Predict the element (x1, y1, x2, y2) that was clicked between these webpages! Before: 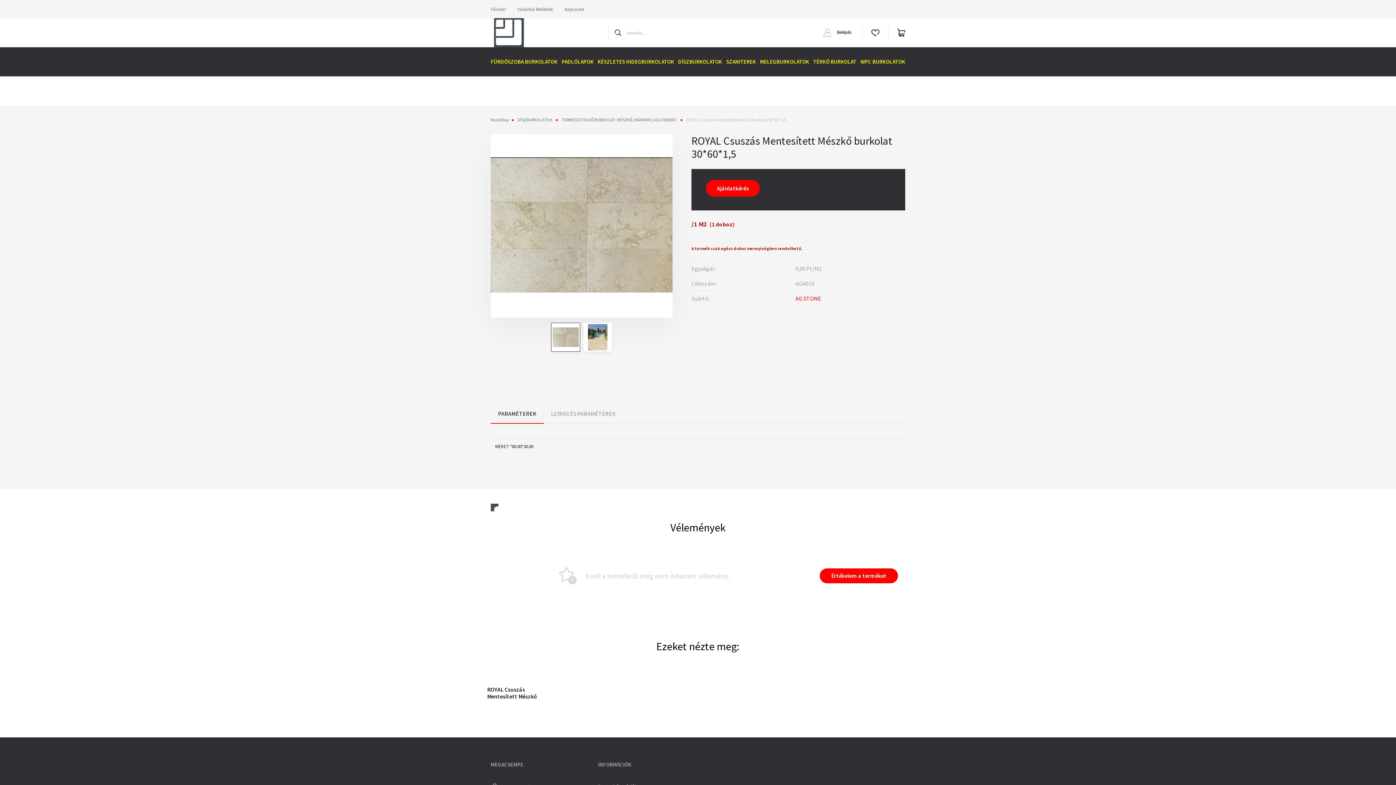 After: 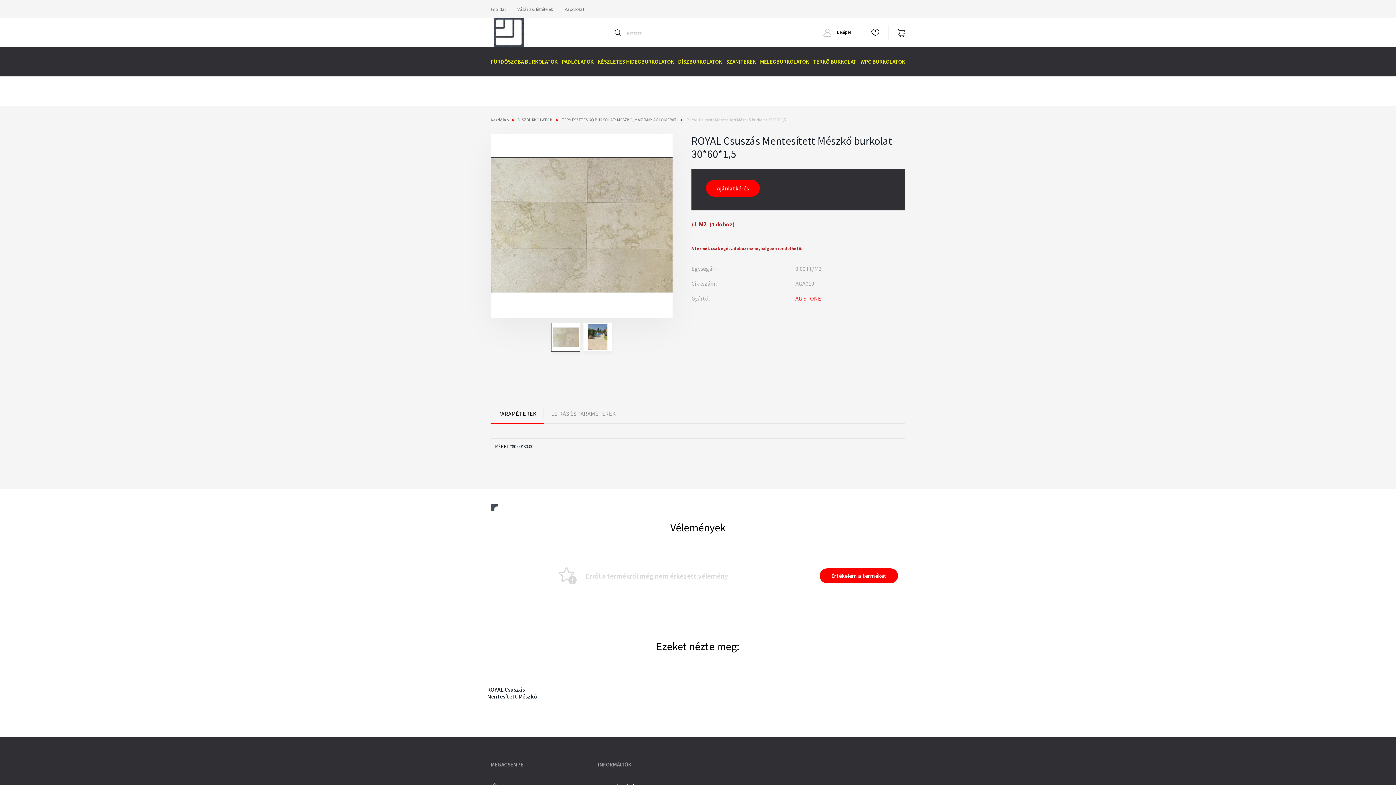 Action: bbox: (490, 403, 544, 424) label: PARAMÉTEREK